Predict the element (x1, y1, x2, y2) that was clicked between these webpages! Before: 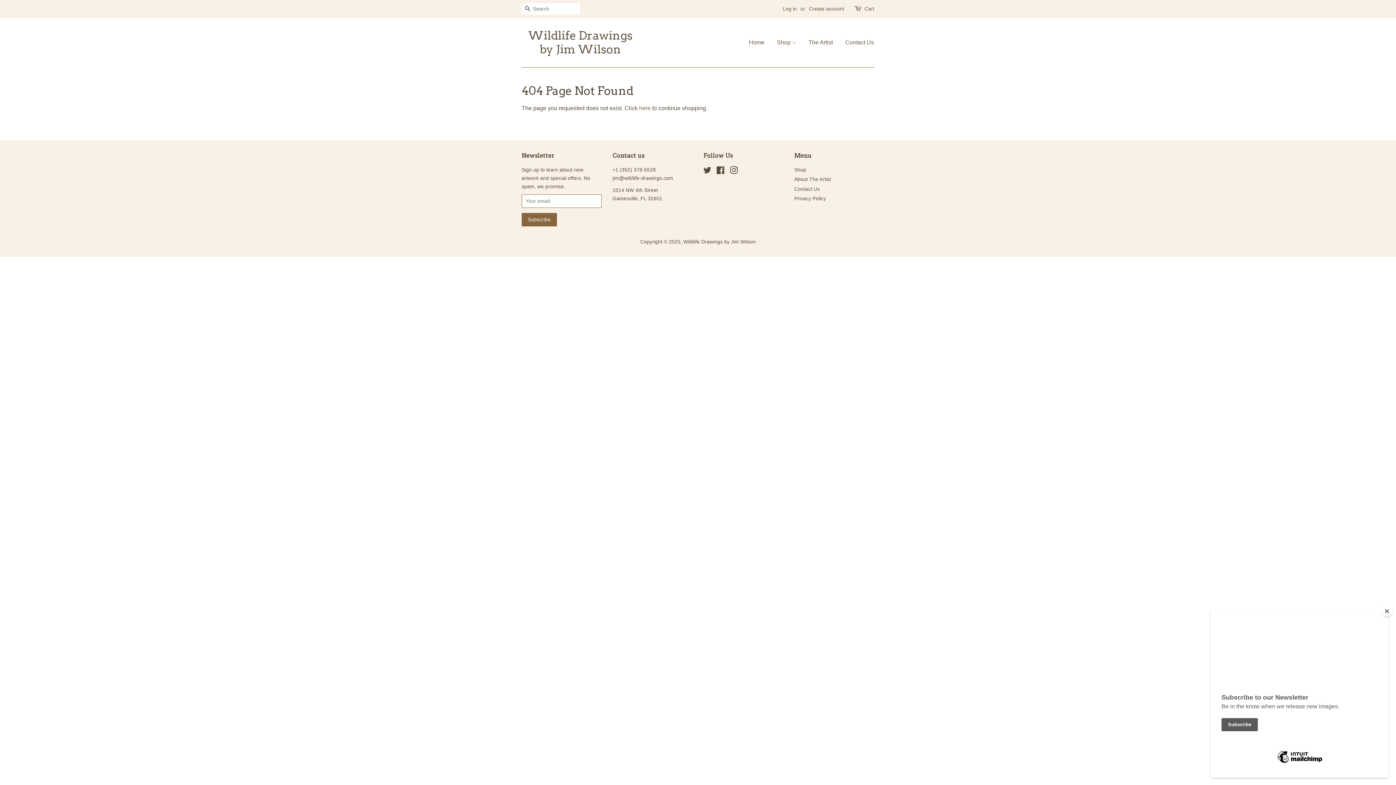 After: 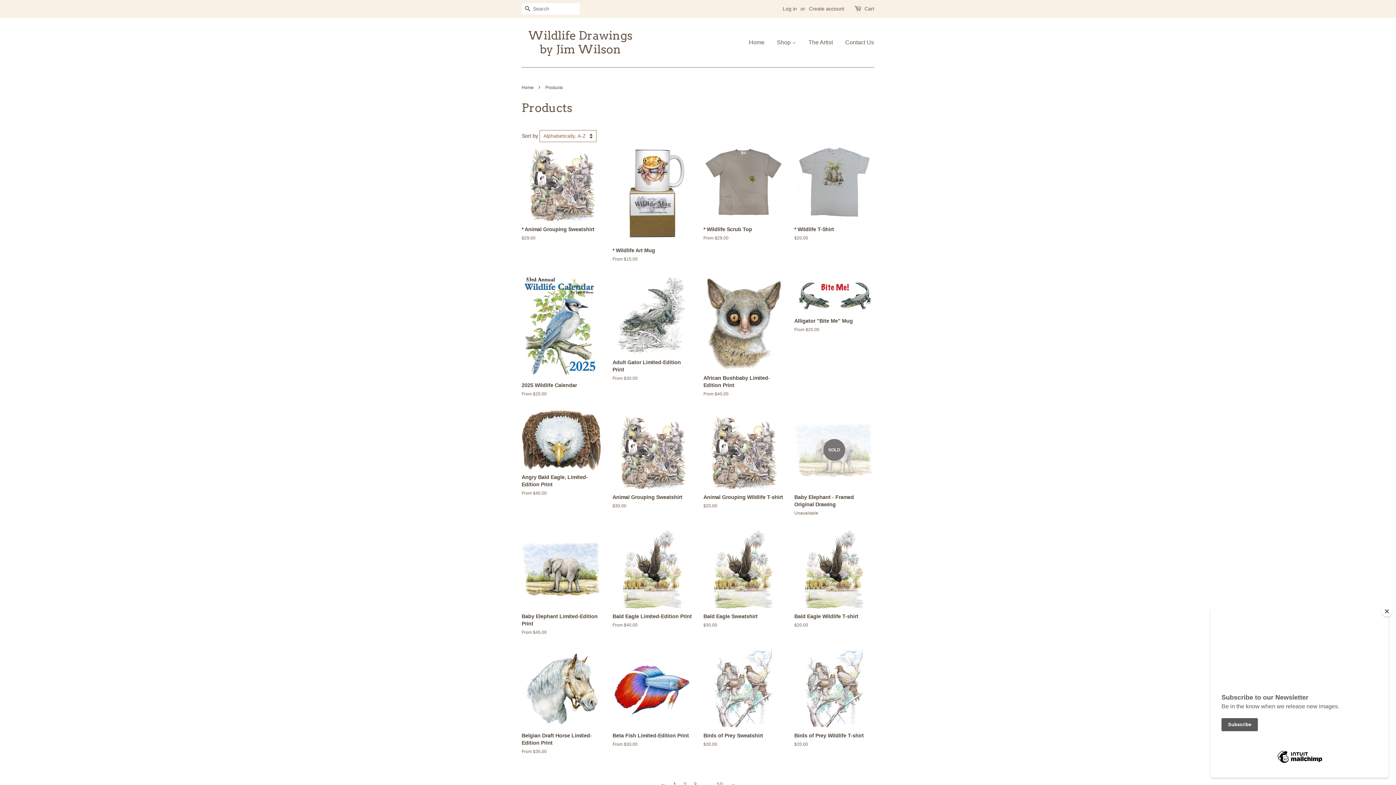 Action: label: here bbox: (639, 105, 650, 111)